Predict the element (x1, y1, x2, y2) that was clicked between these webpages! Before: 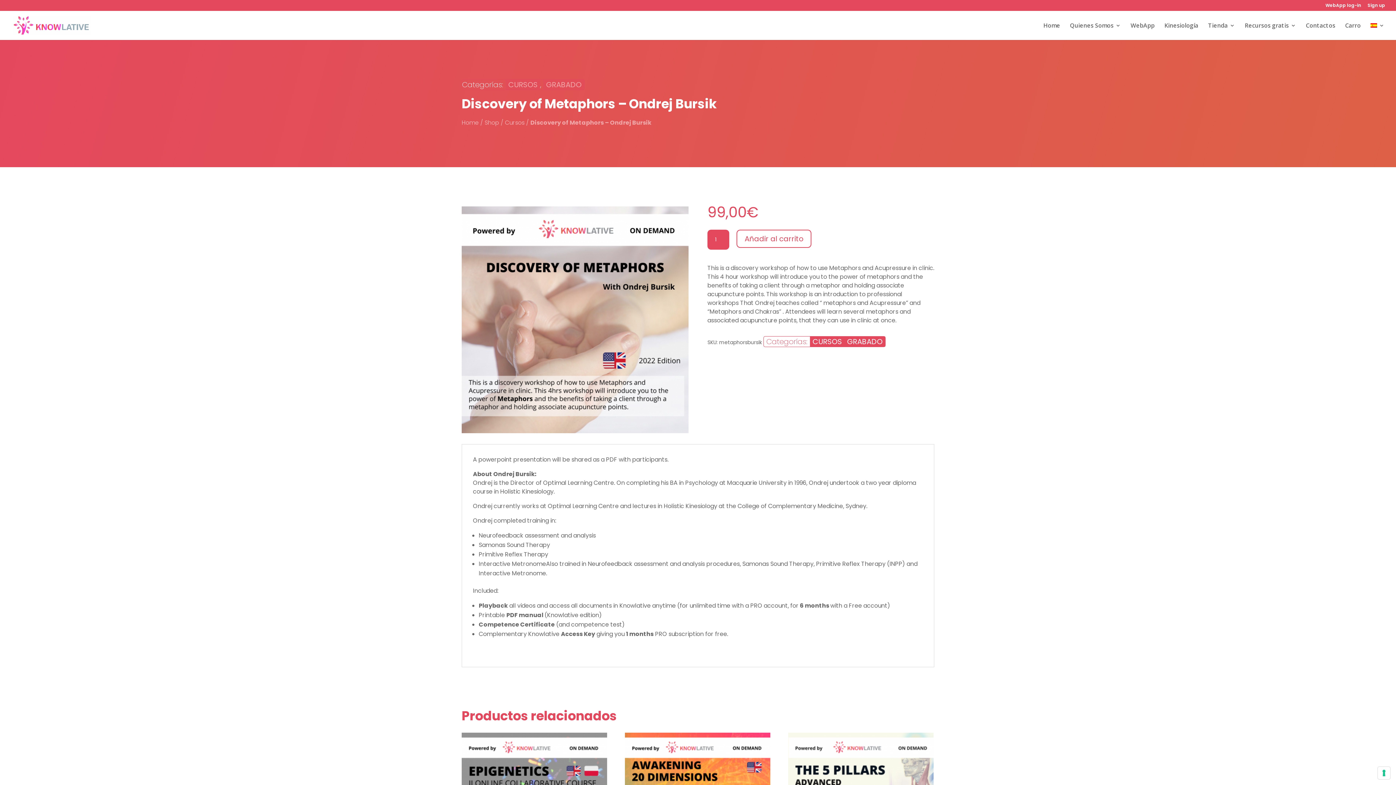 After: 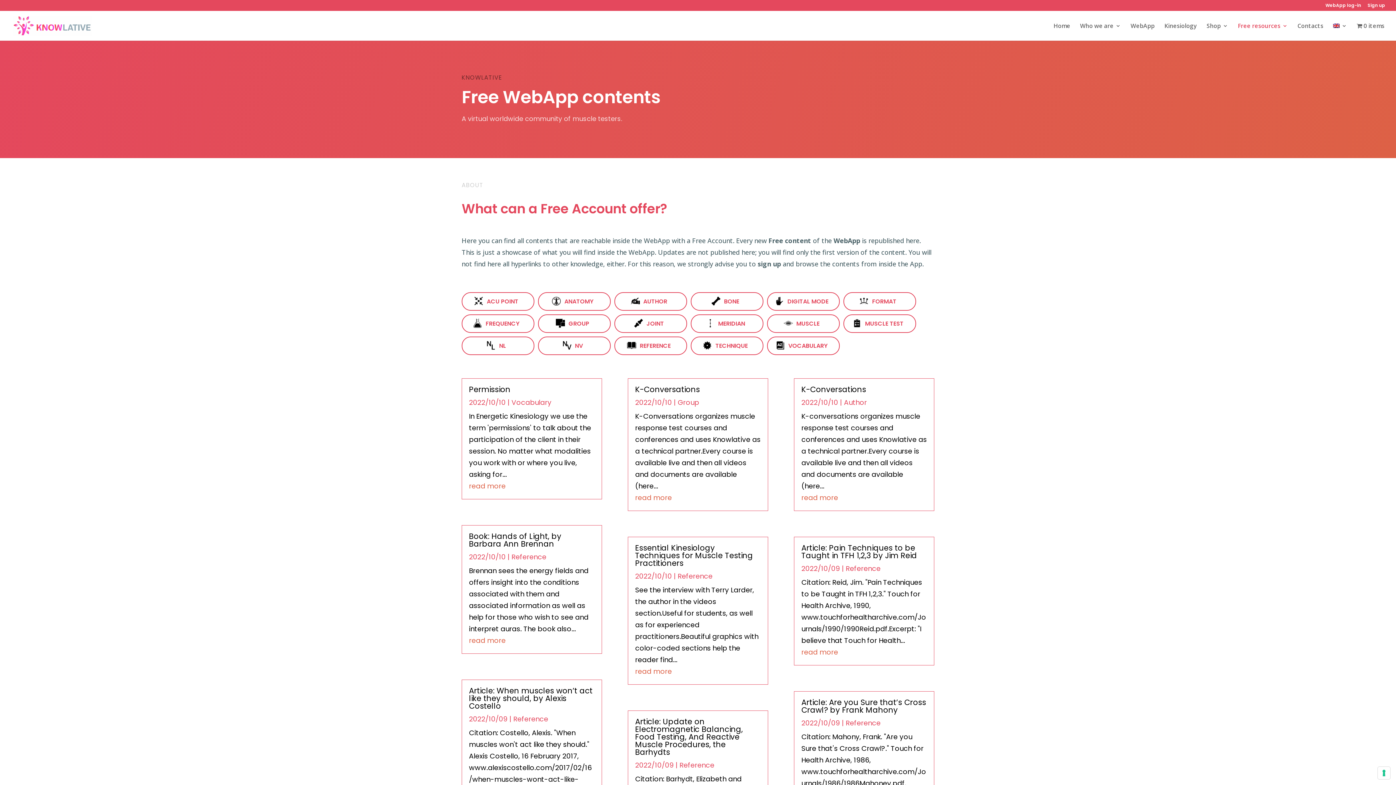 Action: bbox: (1245, 22, 1296, 40) label: Recursos gratis